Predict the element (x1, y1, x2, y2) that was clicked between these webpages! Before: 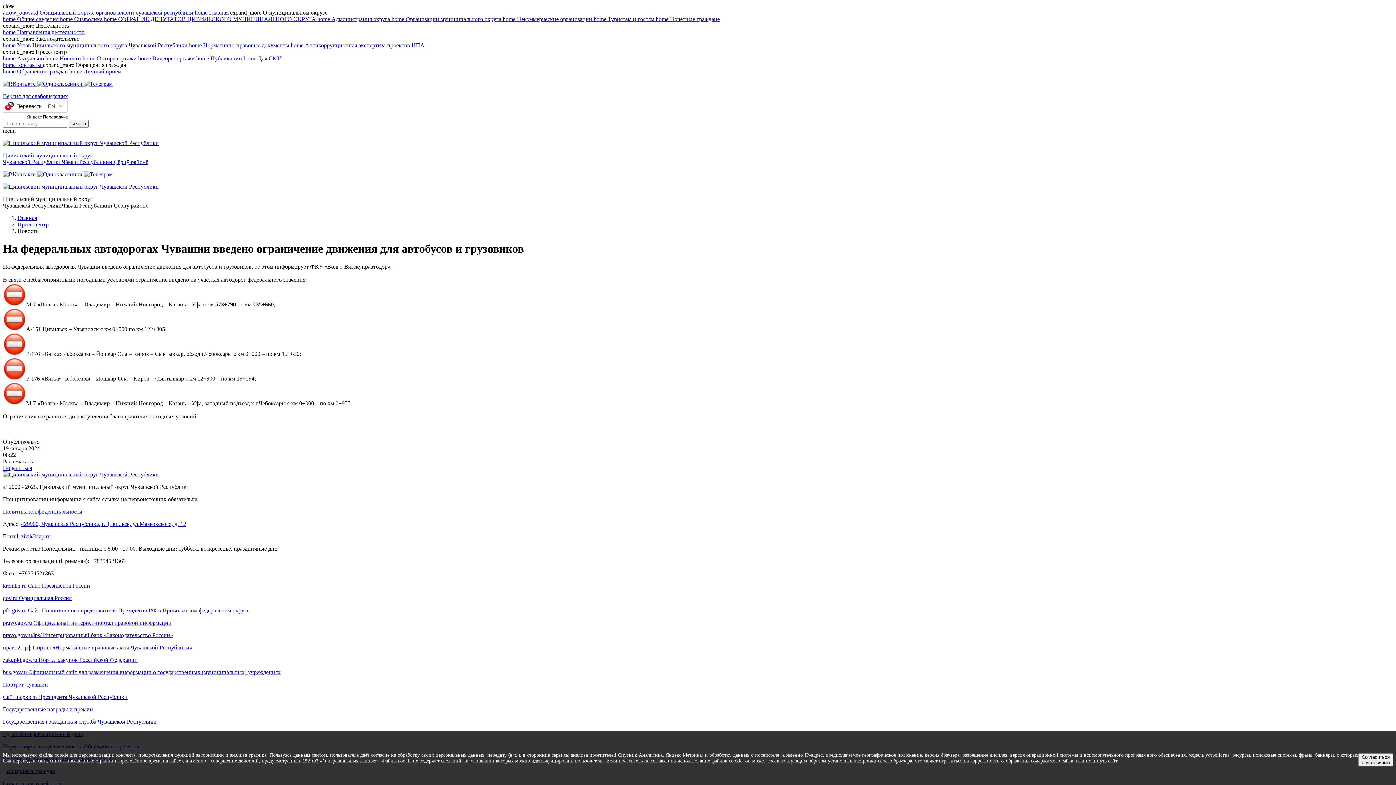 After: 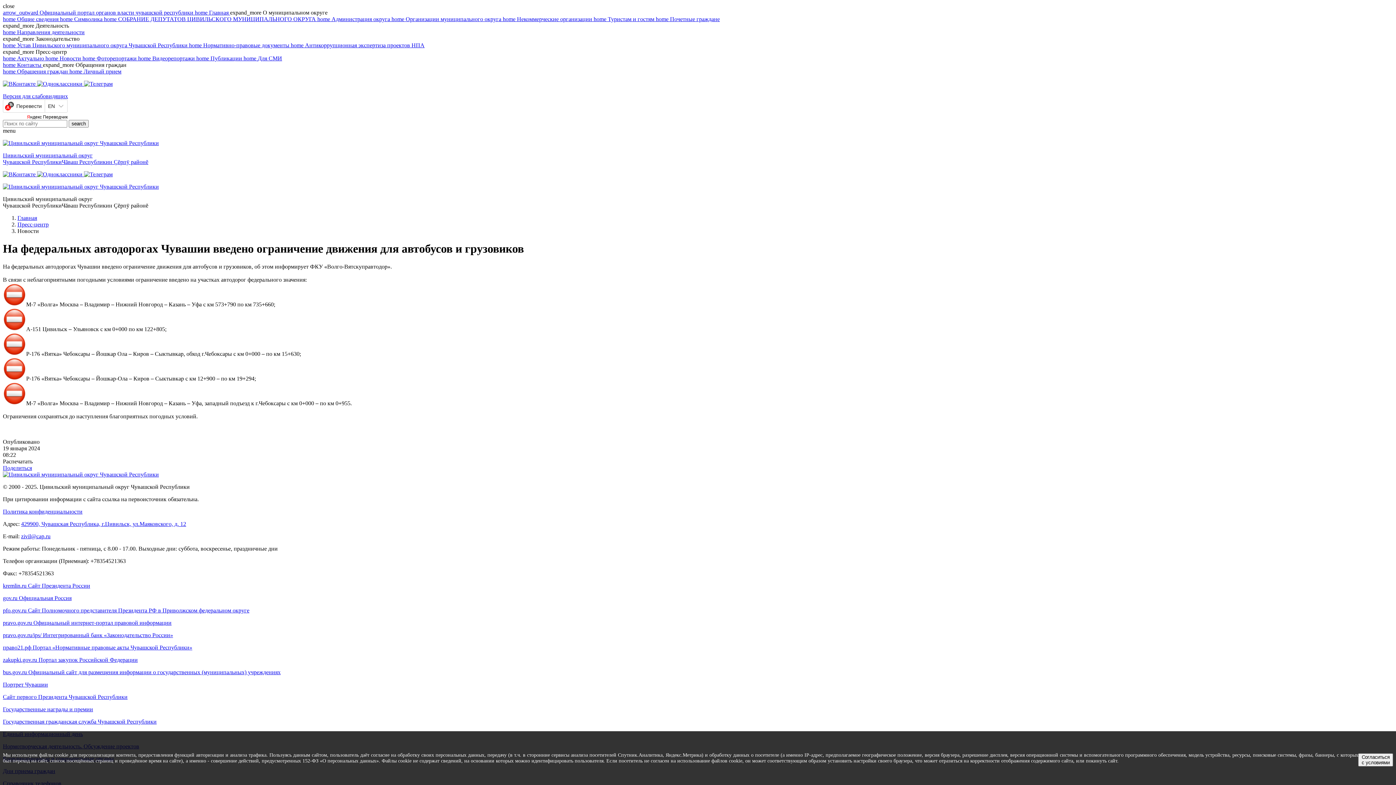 Action: bbox: (2, 681, 1393, 688) label: Портрет Чувашии